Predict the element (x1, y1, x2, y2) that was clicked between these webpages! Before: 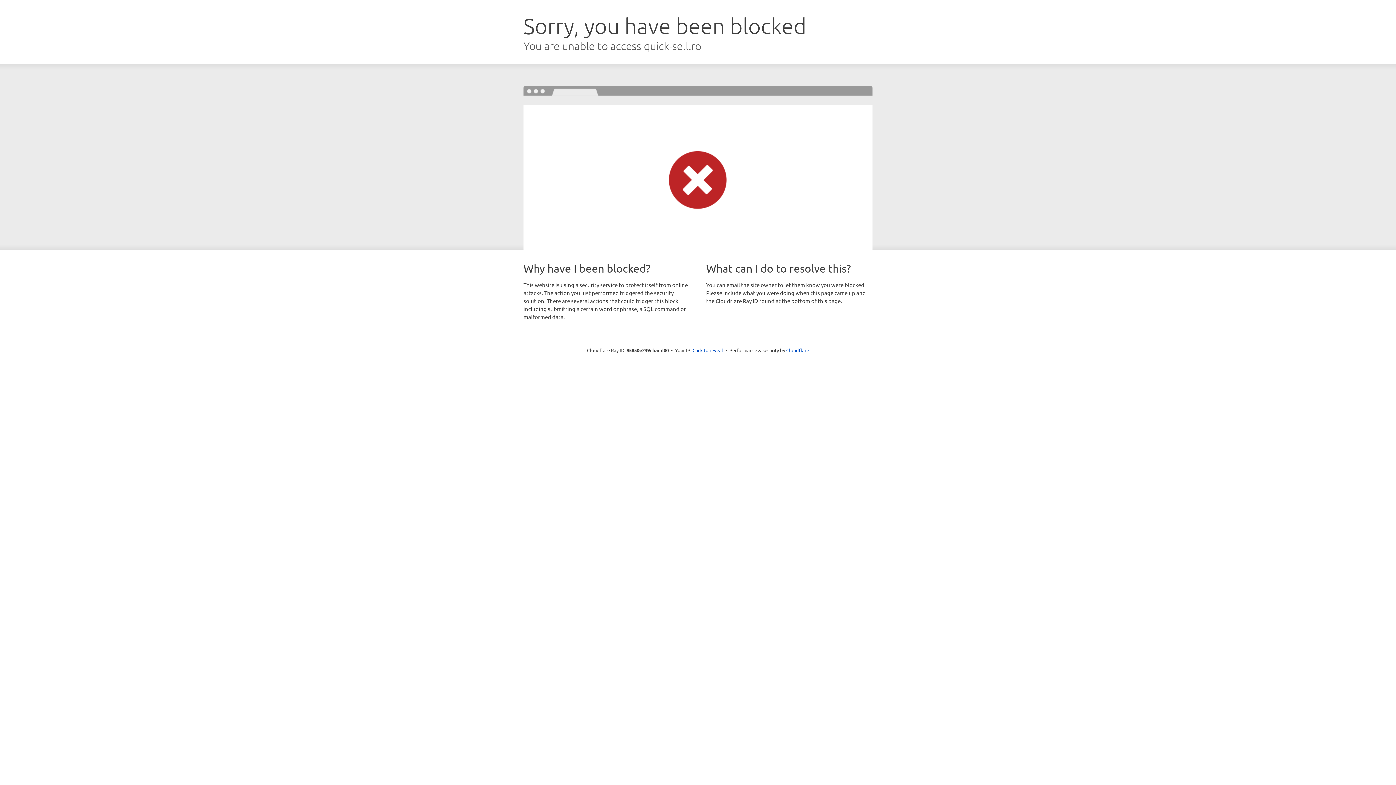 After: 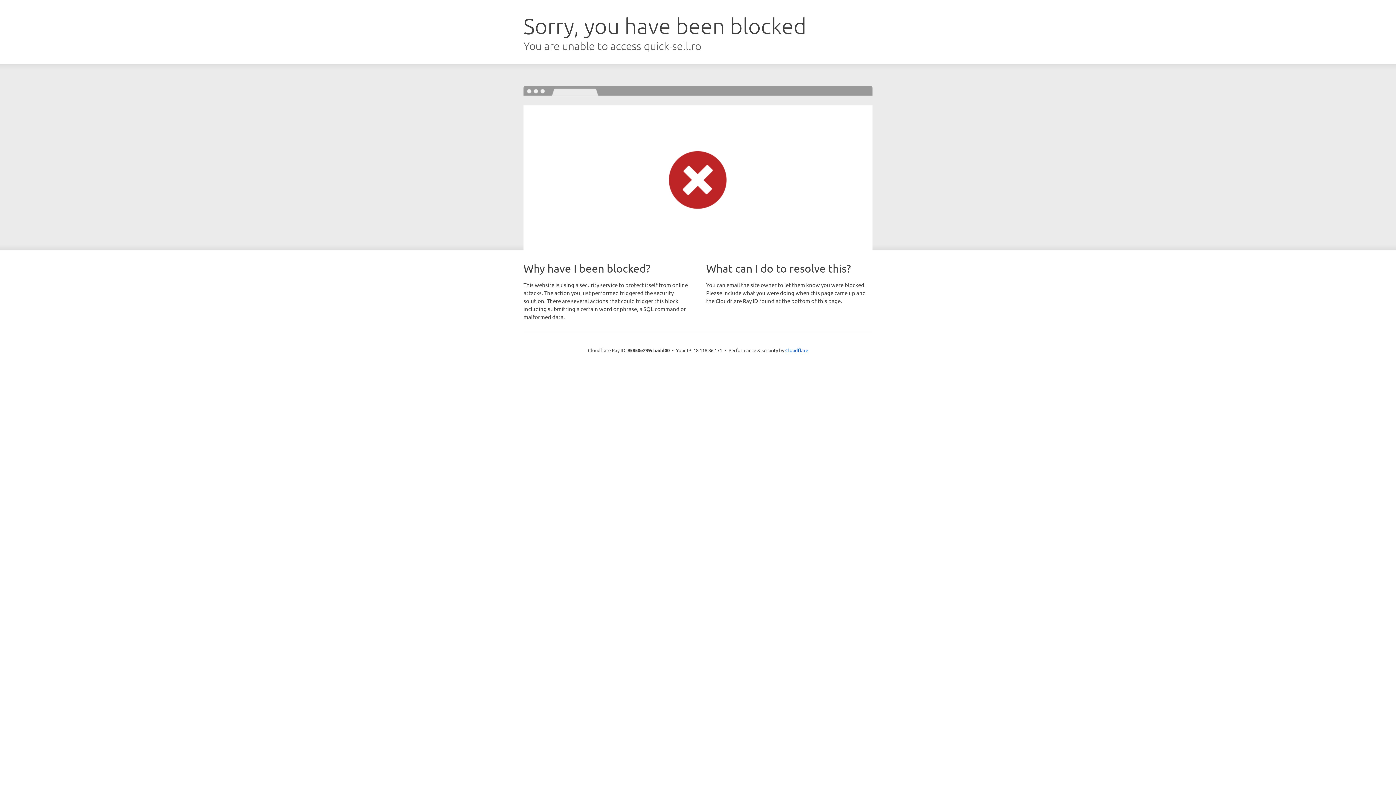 Action: bbox: (692, 346, 723, 353) label: Click to reveal